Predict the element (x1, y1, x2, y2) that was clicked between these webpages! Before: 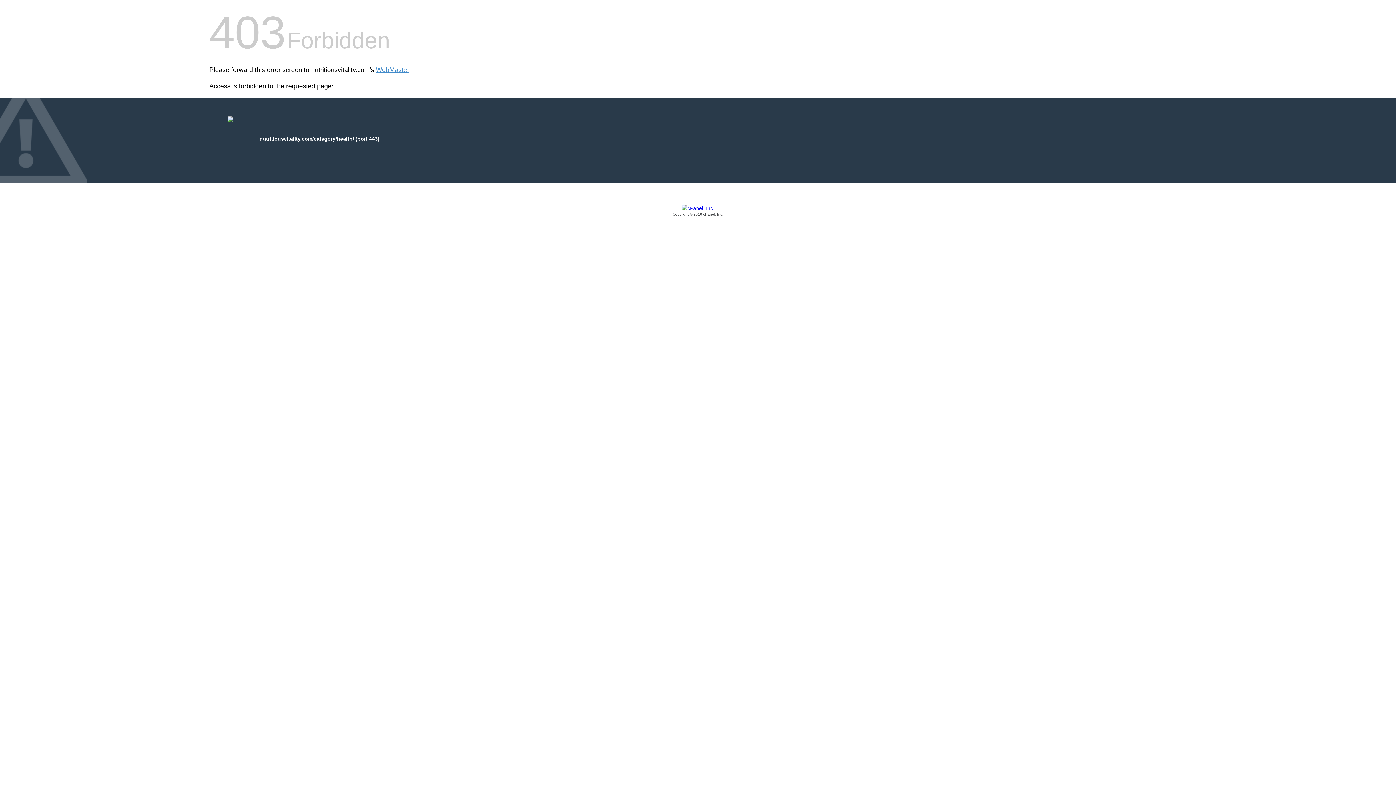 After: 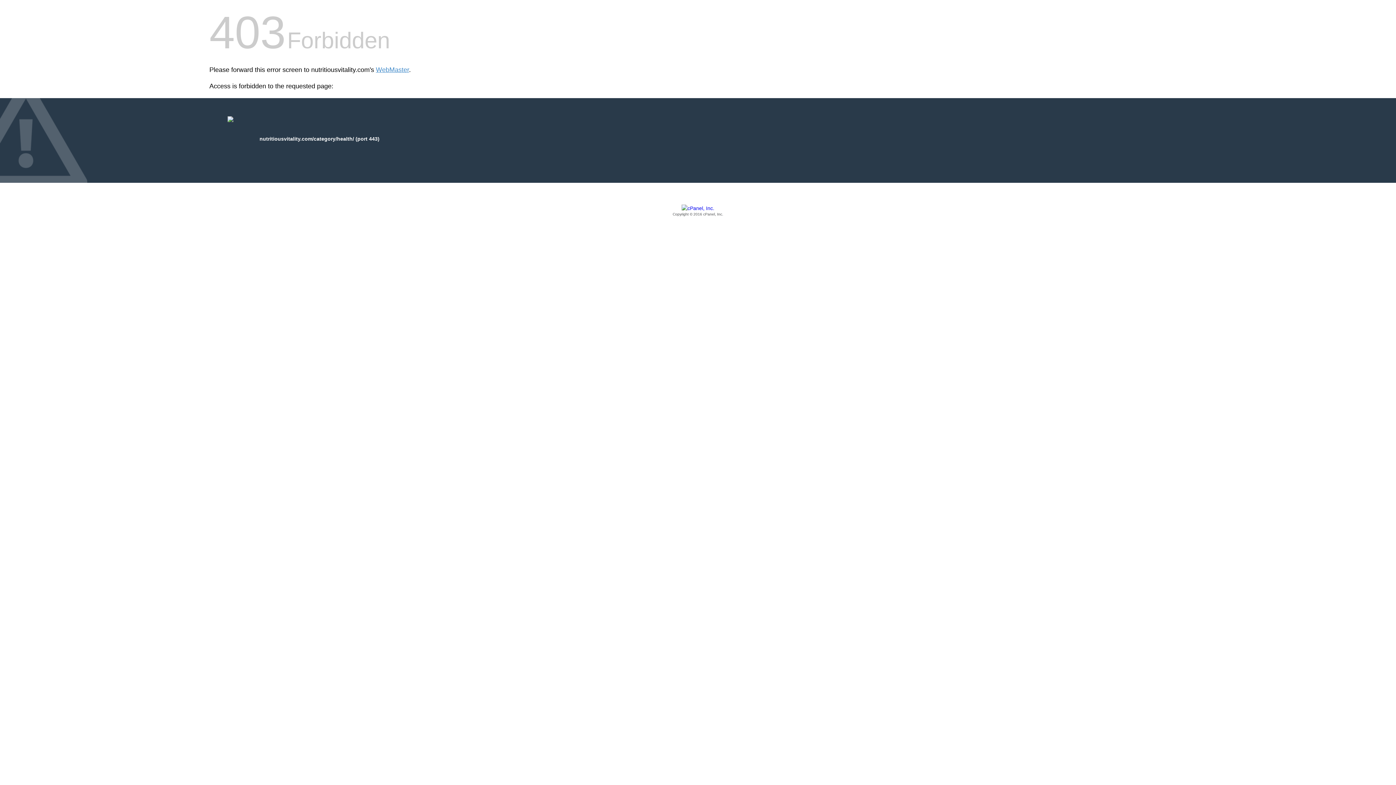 Action: bbox: (209, 205, 1186, 217) label: Copyright © 2016 cPanel, Inc.